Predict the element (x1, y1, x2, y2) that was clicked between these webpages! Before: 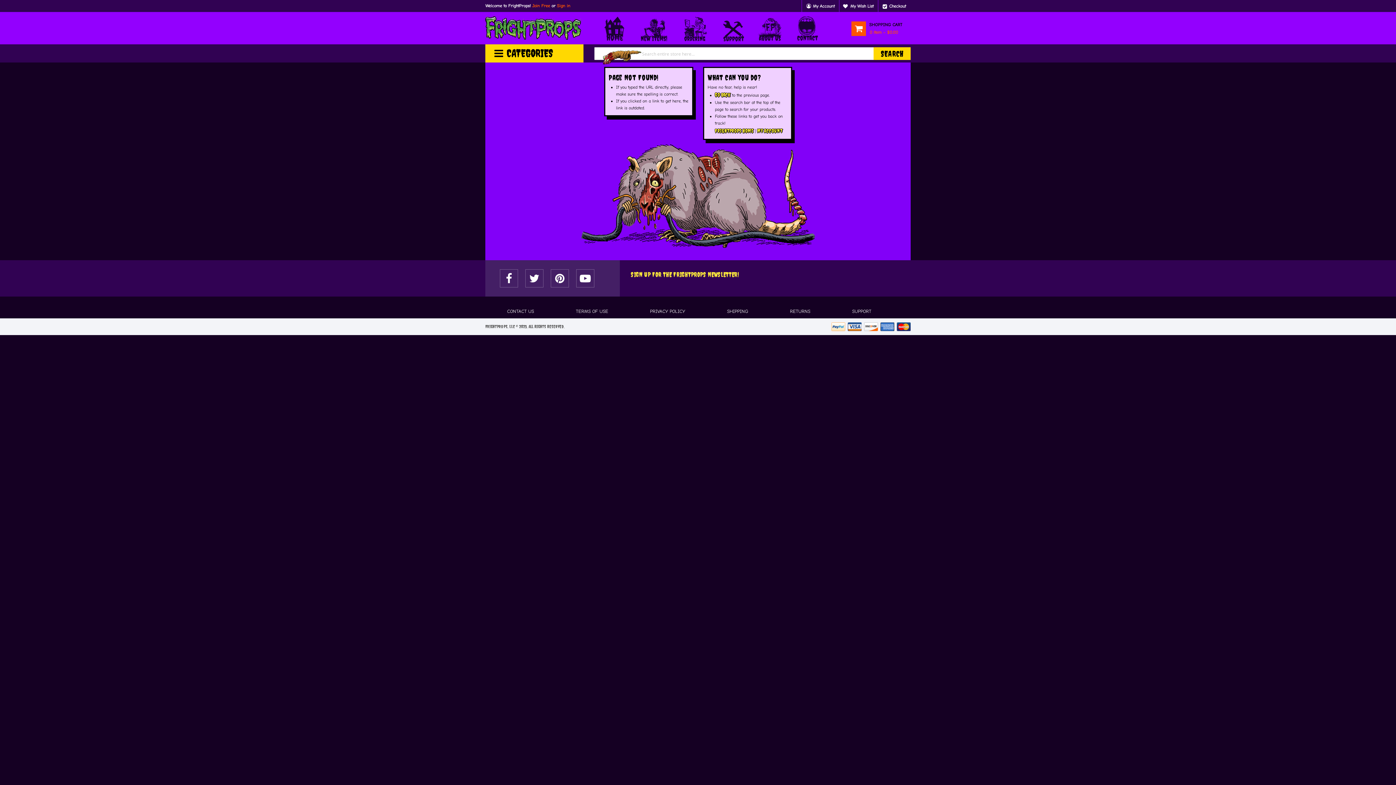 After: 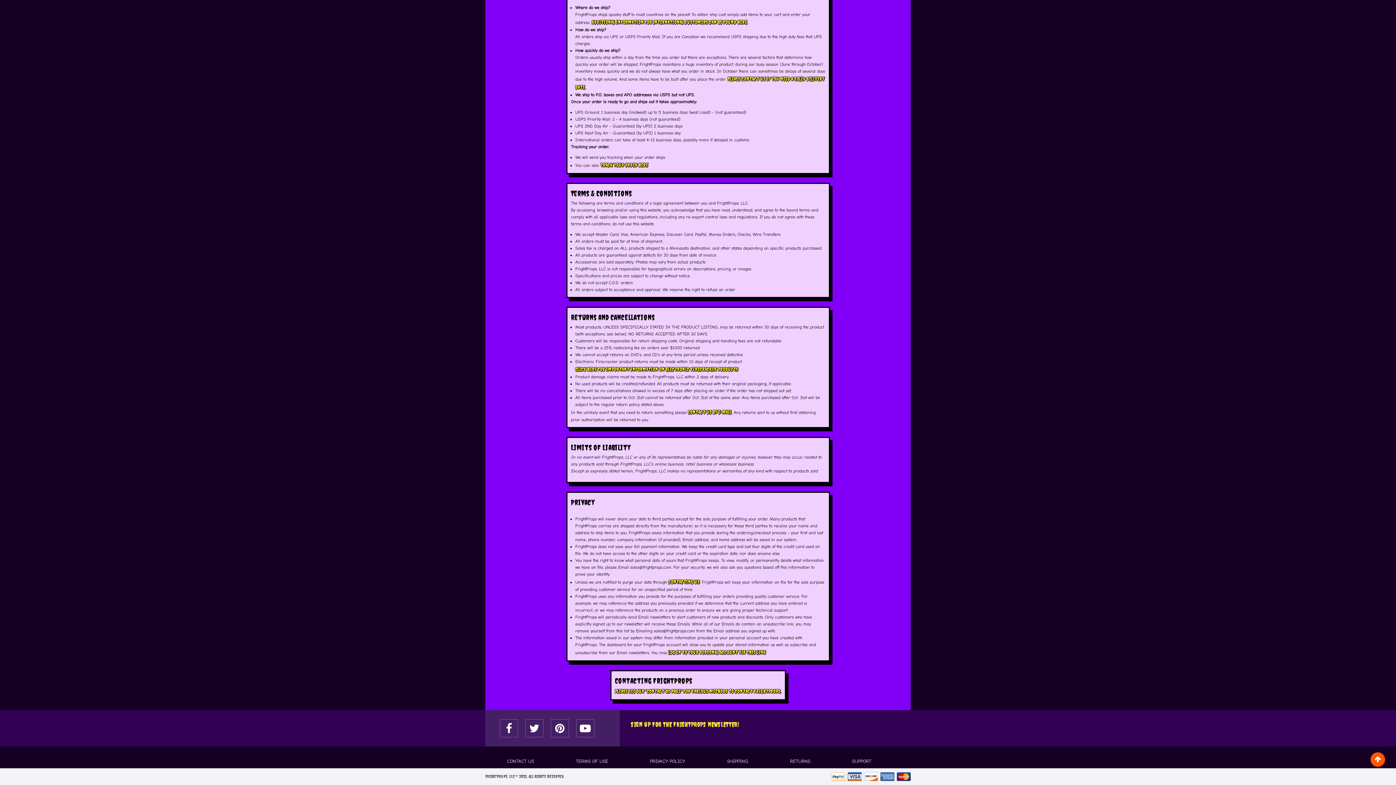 Action: label: PRIVACY POLICY bbox: (650, 308, 685, 314)